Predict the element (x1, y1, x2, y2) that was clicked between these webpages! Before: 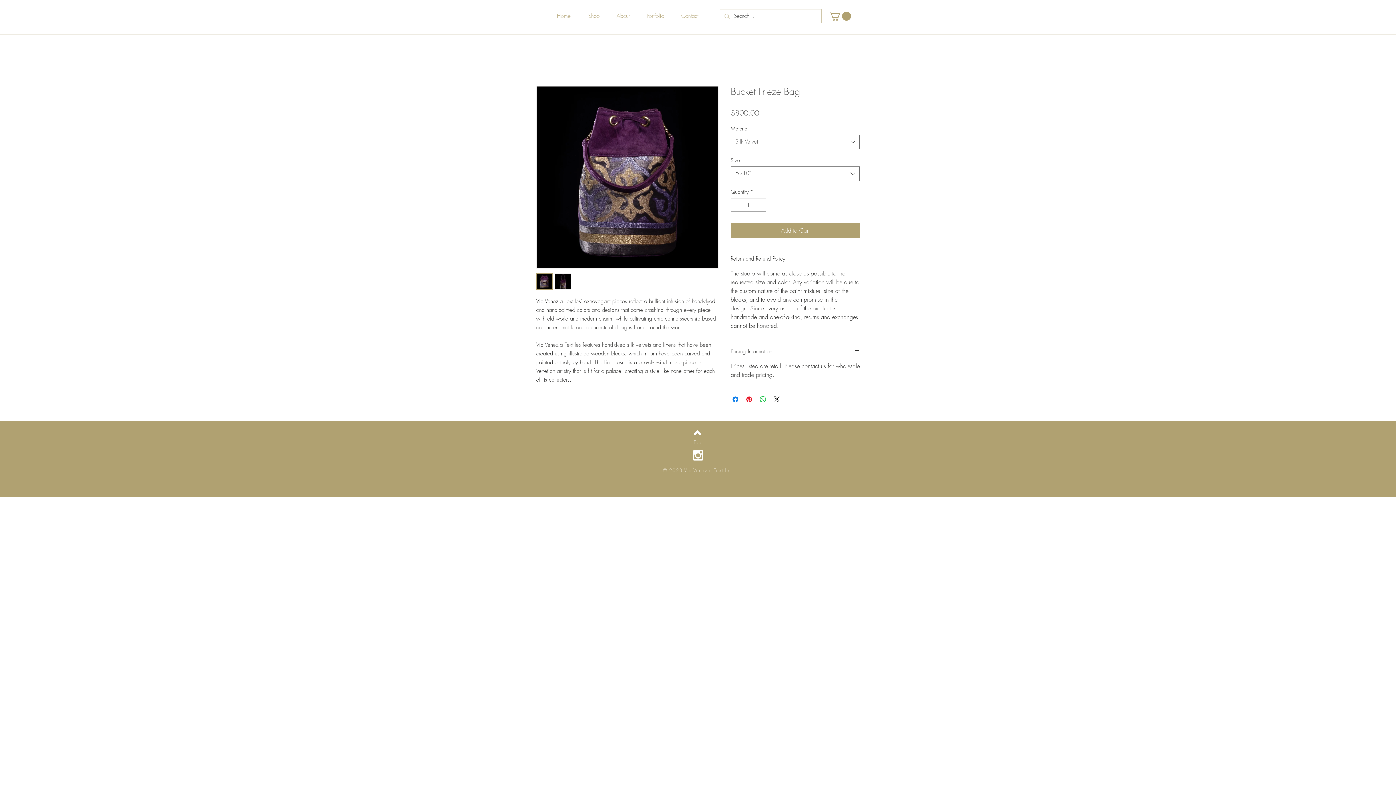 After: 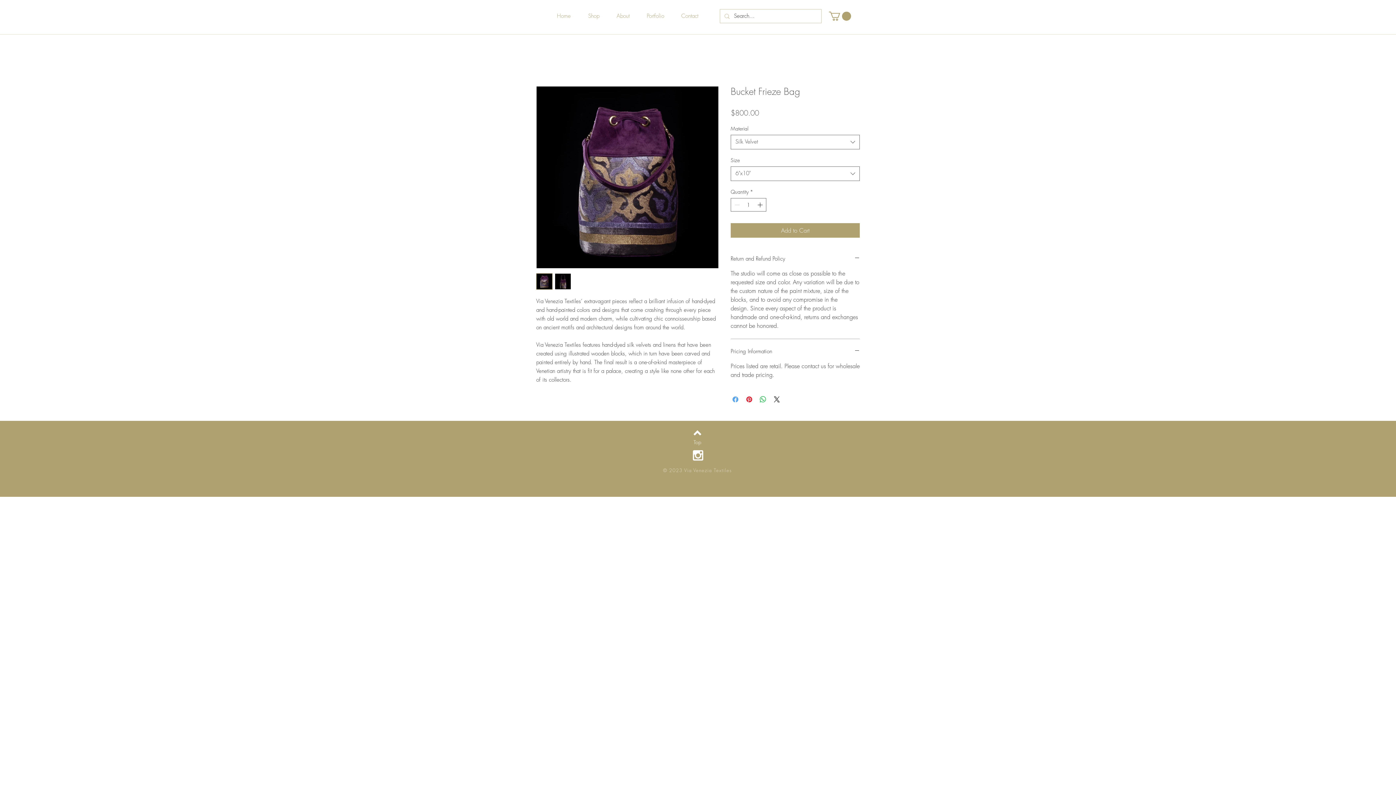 Action: label: Share on Facebook bbox: (731, 395, 740, 403)